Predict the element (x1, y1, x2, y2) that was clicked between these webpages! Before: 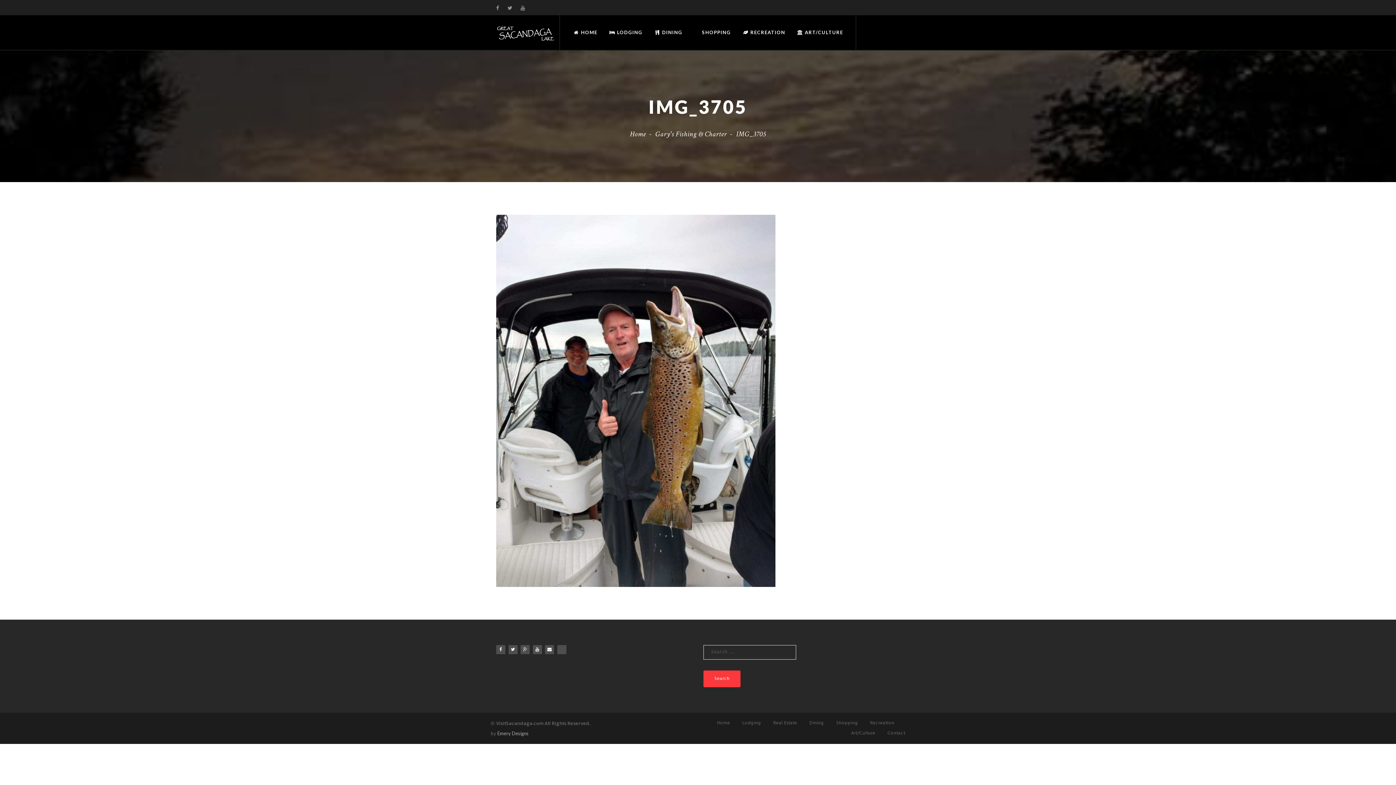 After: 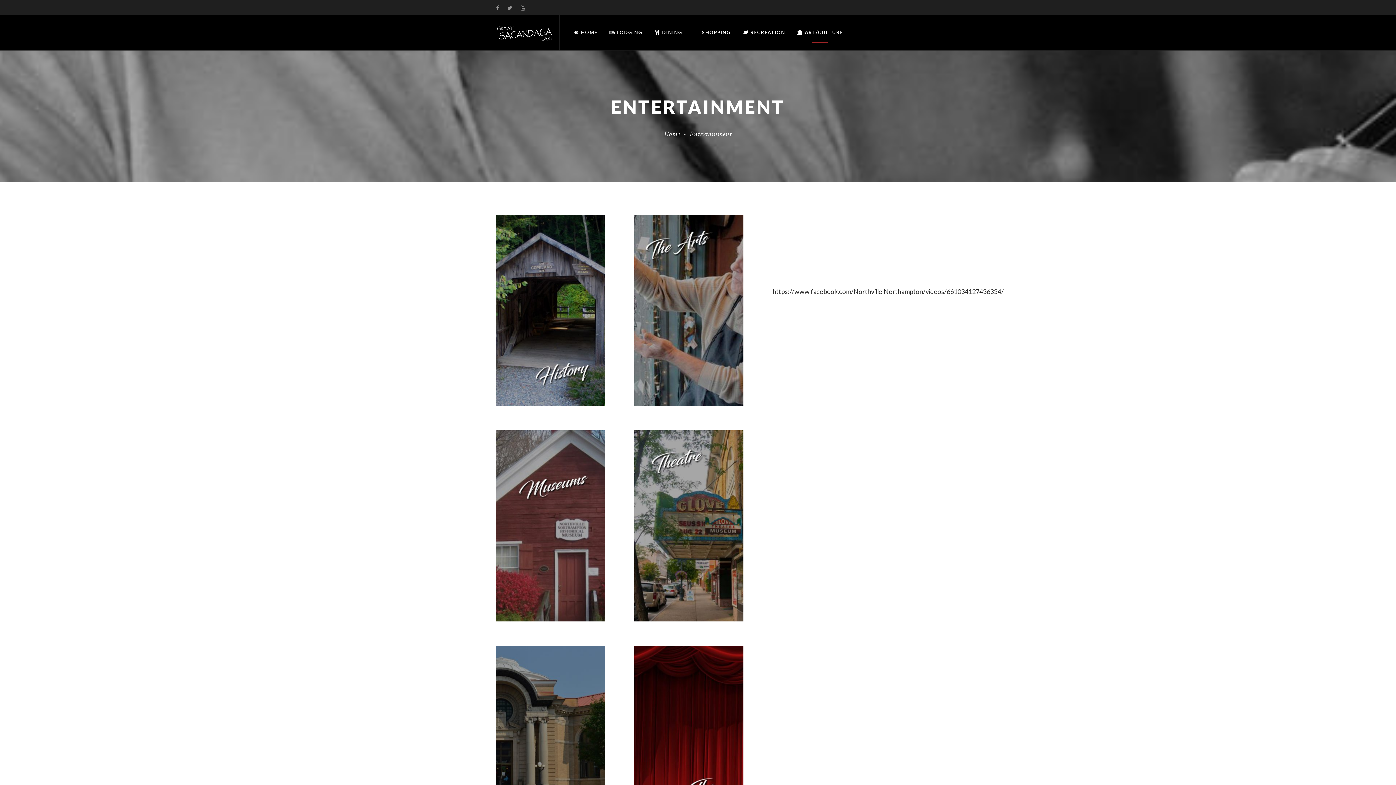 Action: label: Art/Culture bbox: (851, 729, 875, 737)